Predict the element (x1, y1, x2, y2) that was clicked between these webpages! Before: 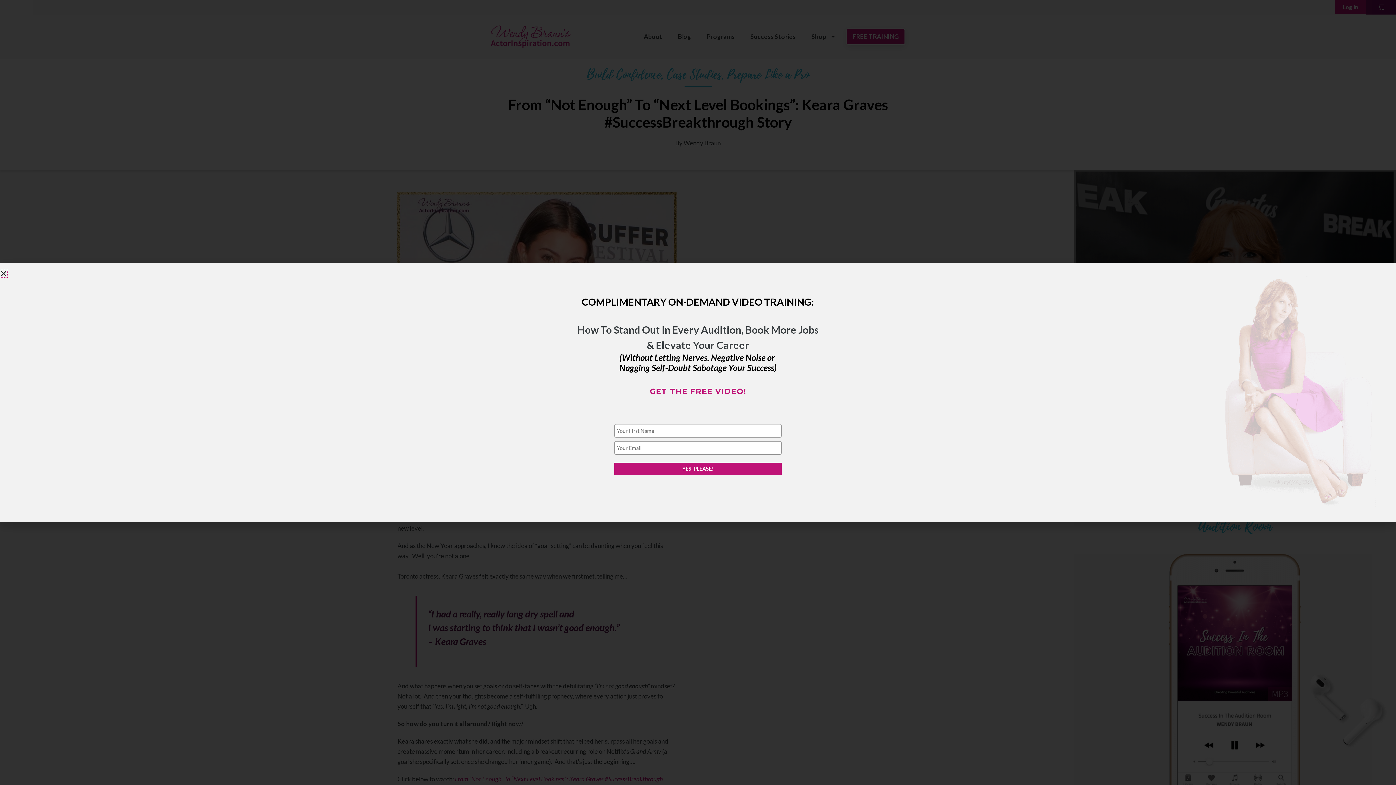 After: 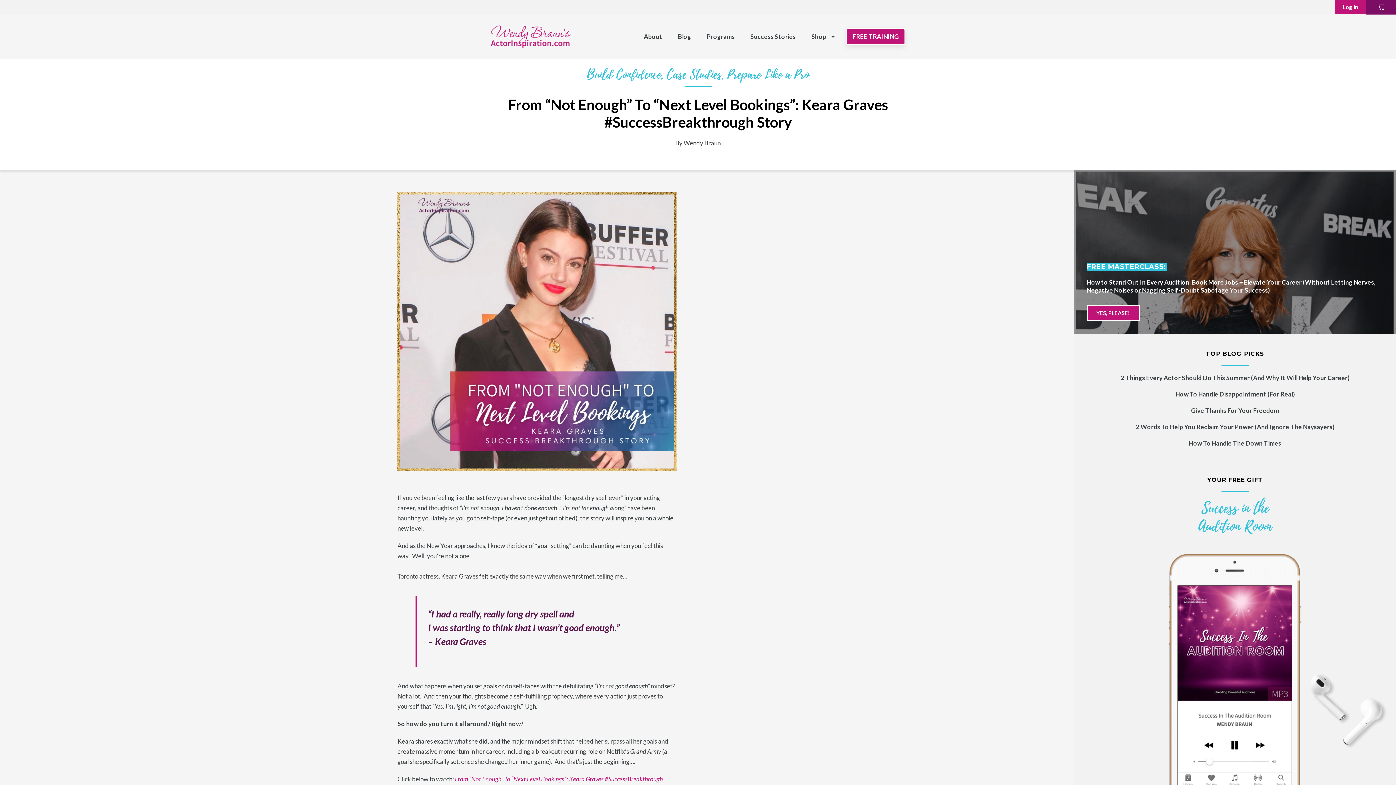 Action: bbox: (0, 270, 7, 277) label: Close